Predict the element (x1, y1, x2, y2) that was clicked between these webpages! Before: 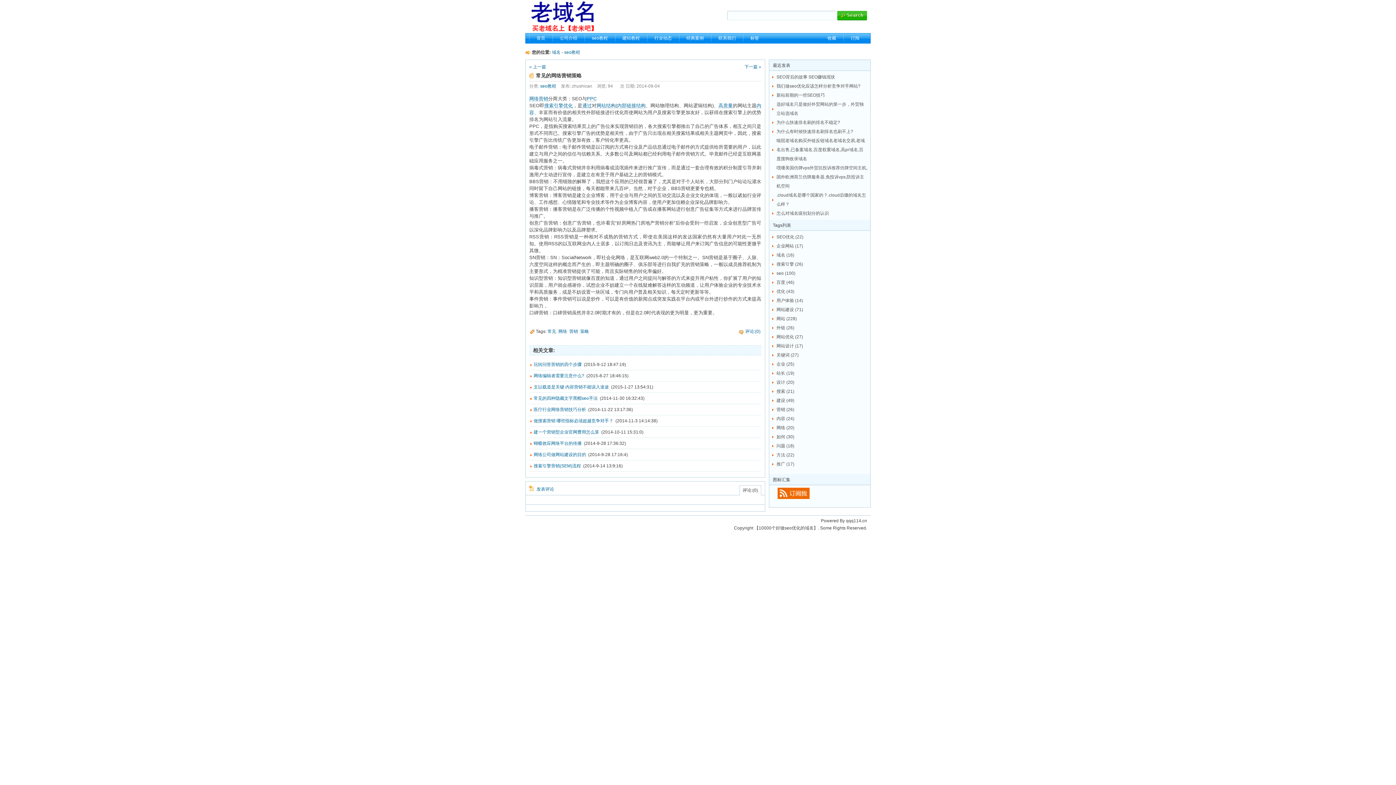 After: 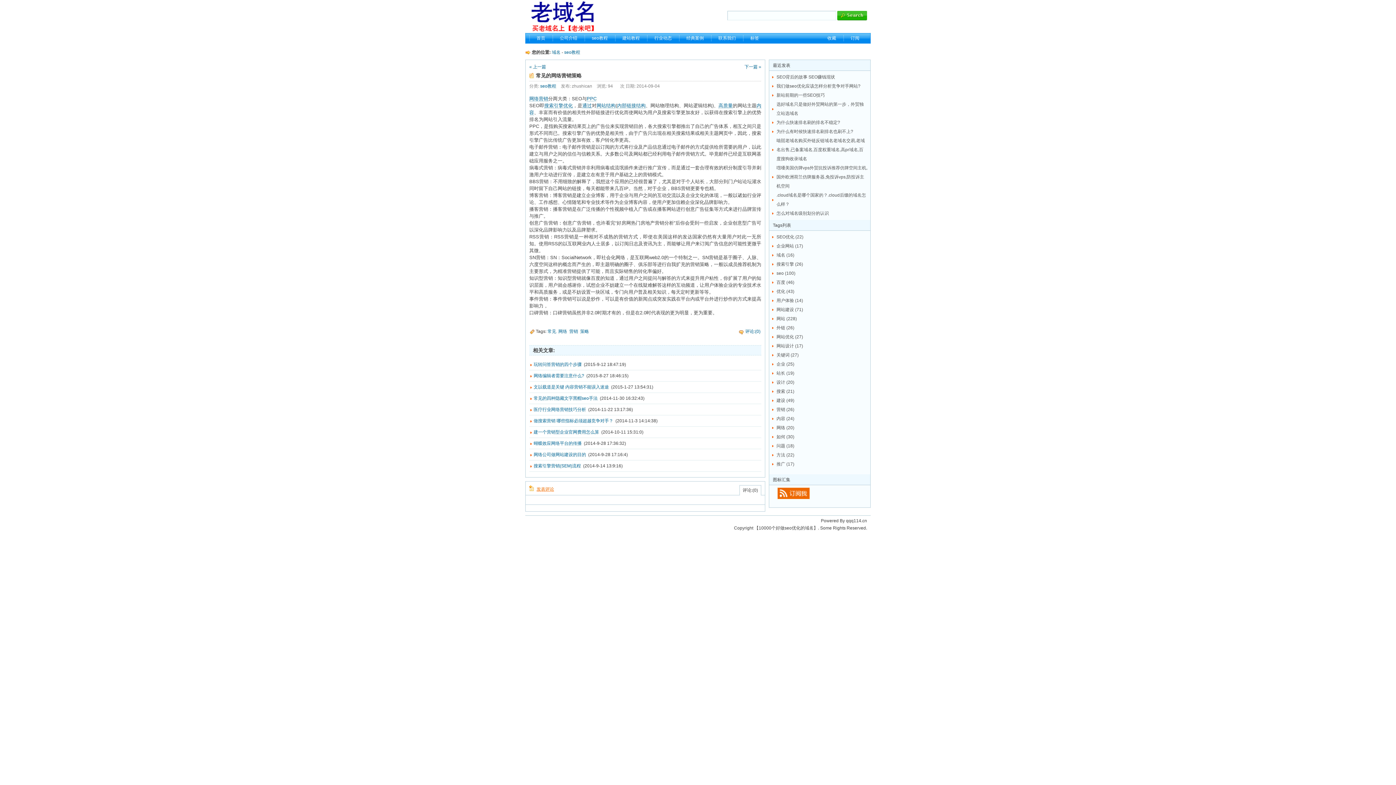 Action: label: 发表评论 bbox: (536, 486, 554, 492)